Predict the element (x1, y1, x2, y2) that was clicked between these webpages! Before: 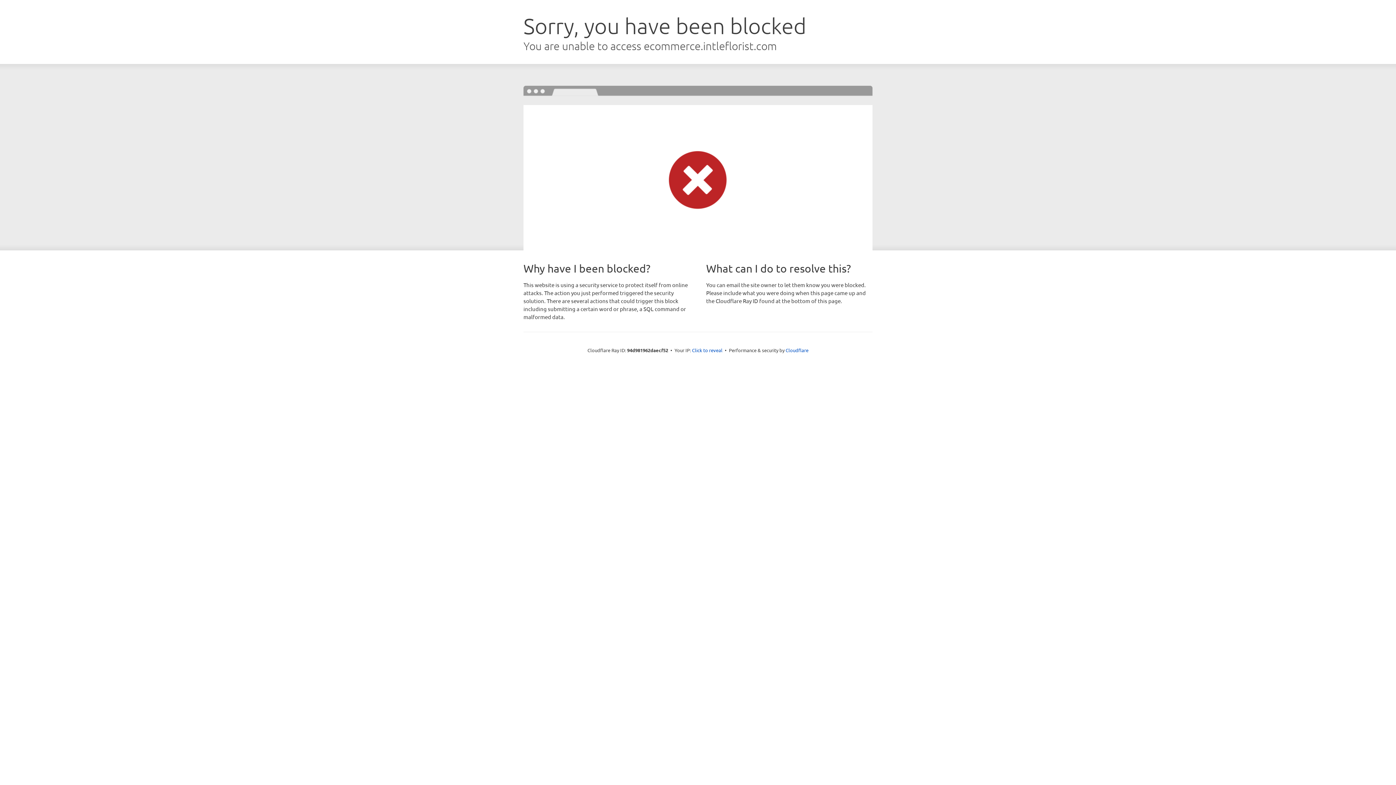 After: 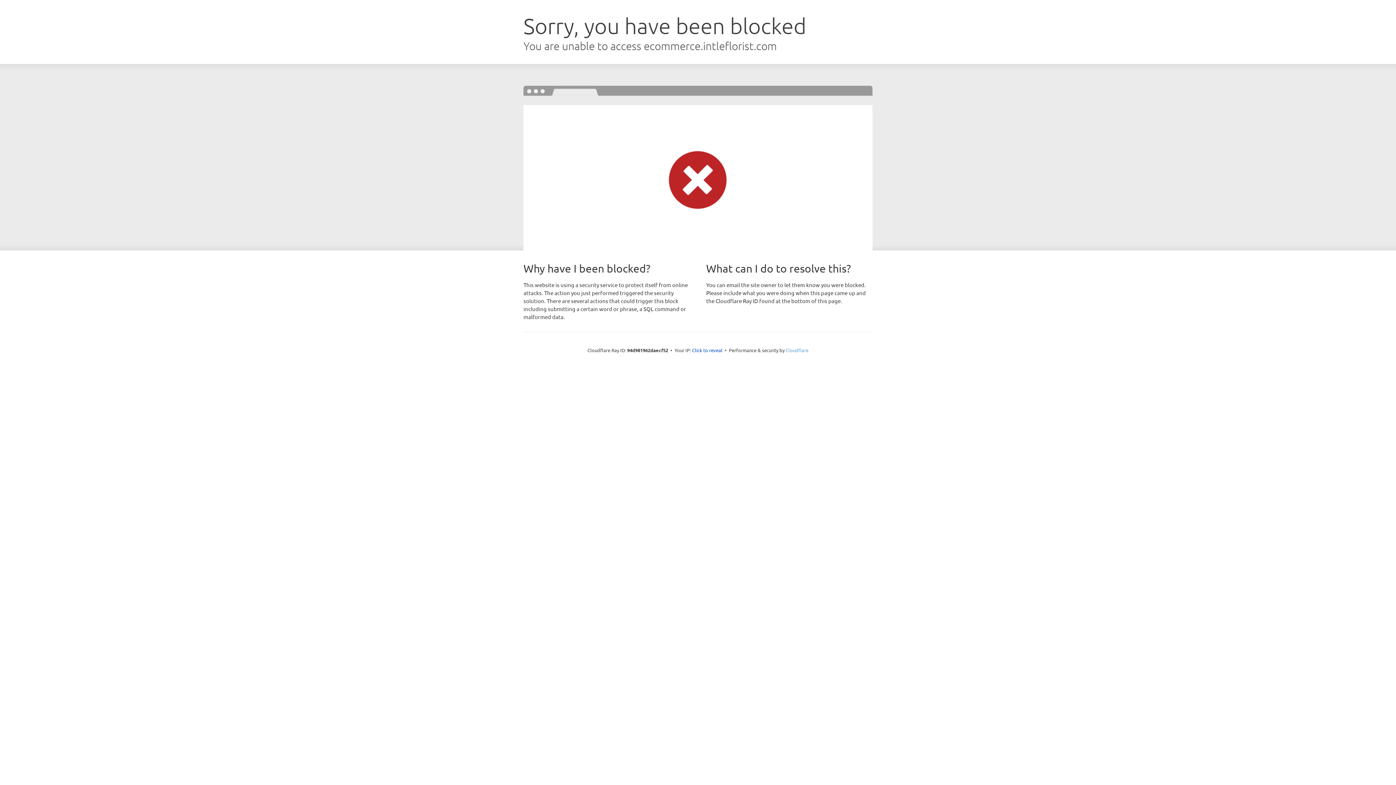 Action: bbox: (785, 347, 808, 353) label: Cloudflare